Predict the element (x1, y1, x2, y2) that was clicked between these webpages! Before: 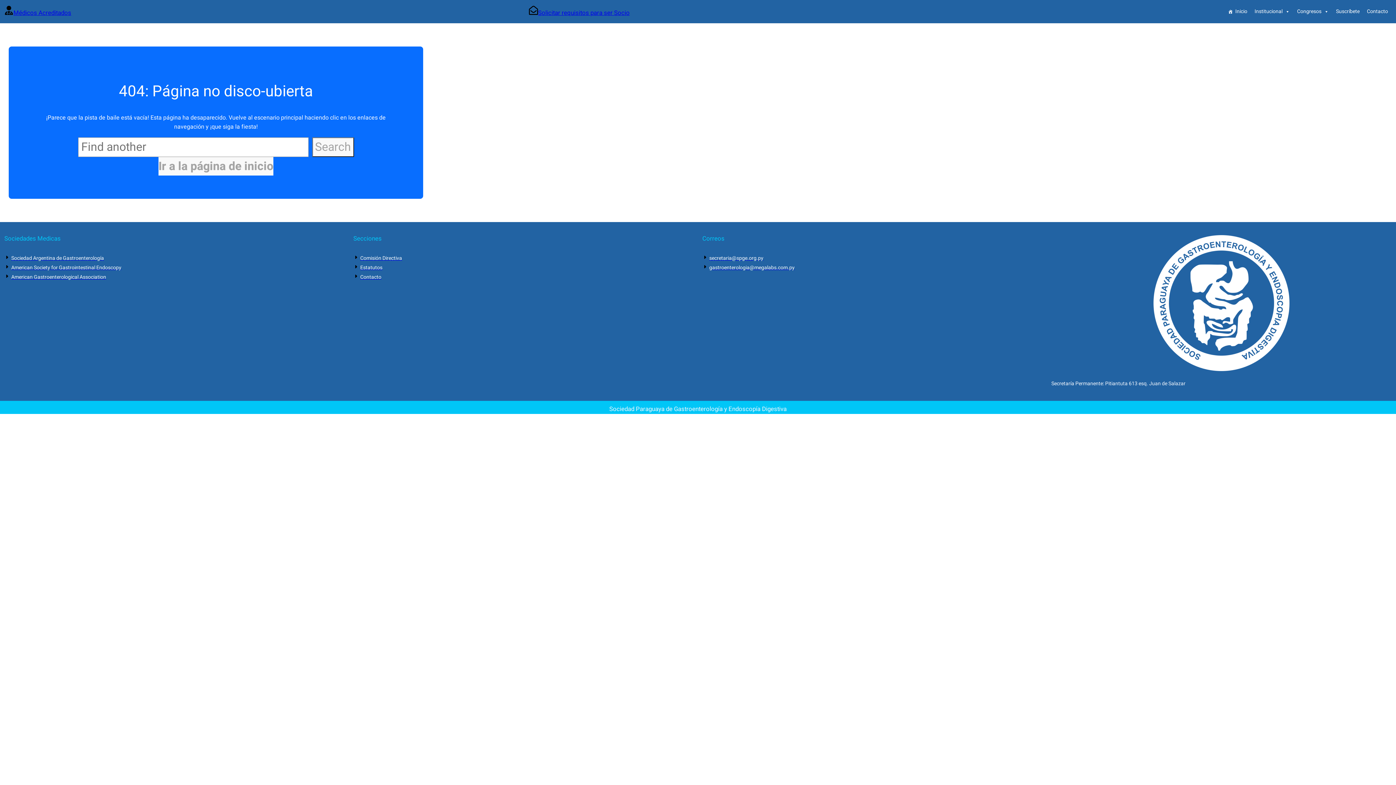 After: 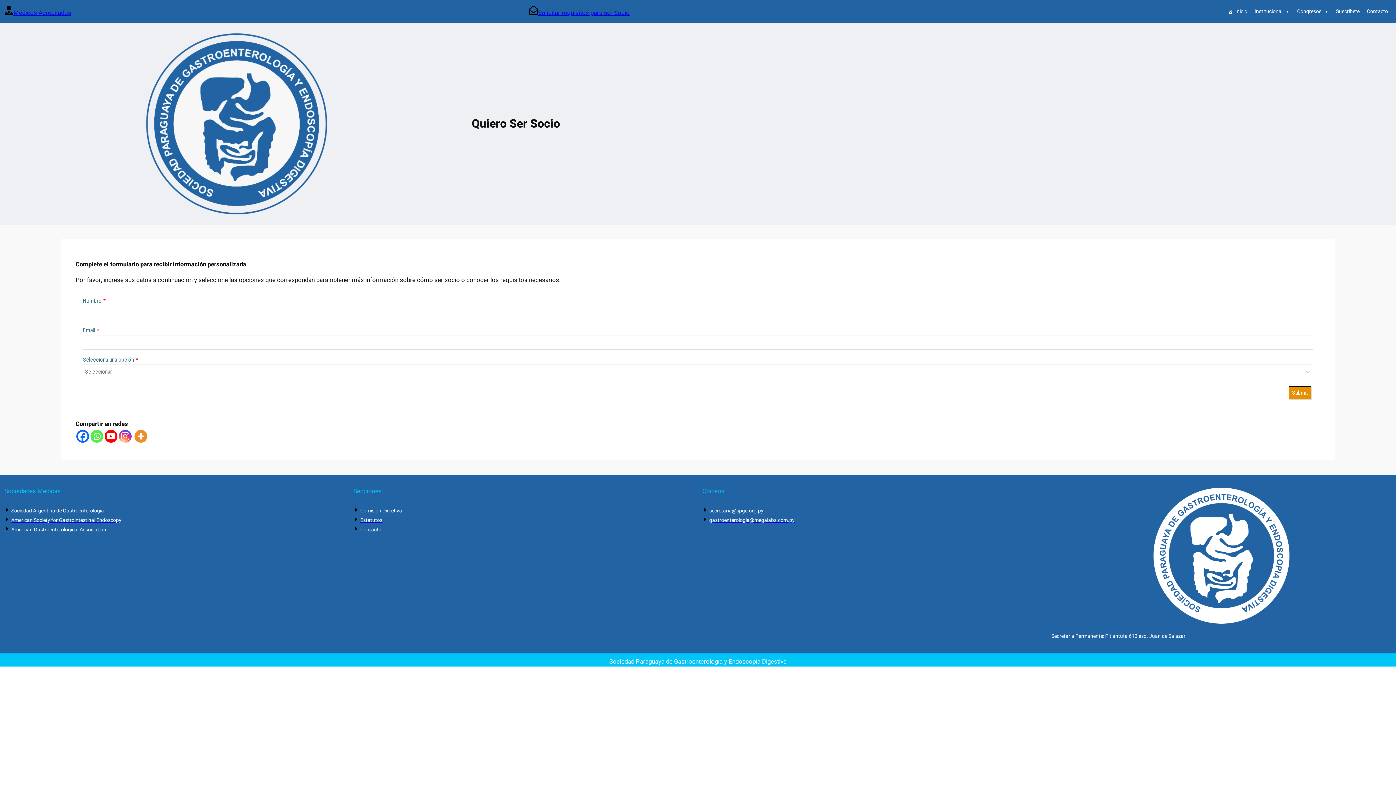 Action: label: Solicitar requisitos para ser Socio bbox: (529, 8, 629, 17)